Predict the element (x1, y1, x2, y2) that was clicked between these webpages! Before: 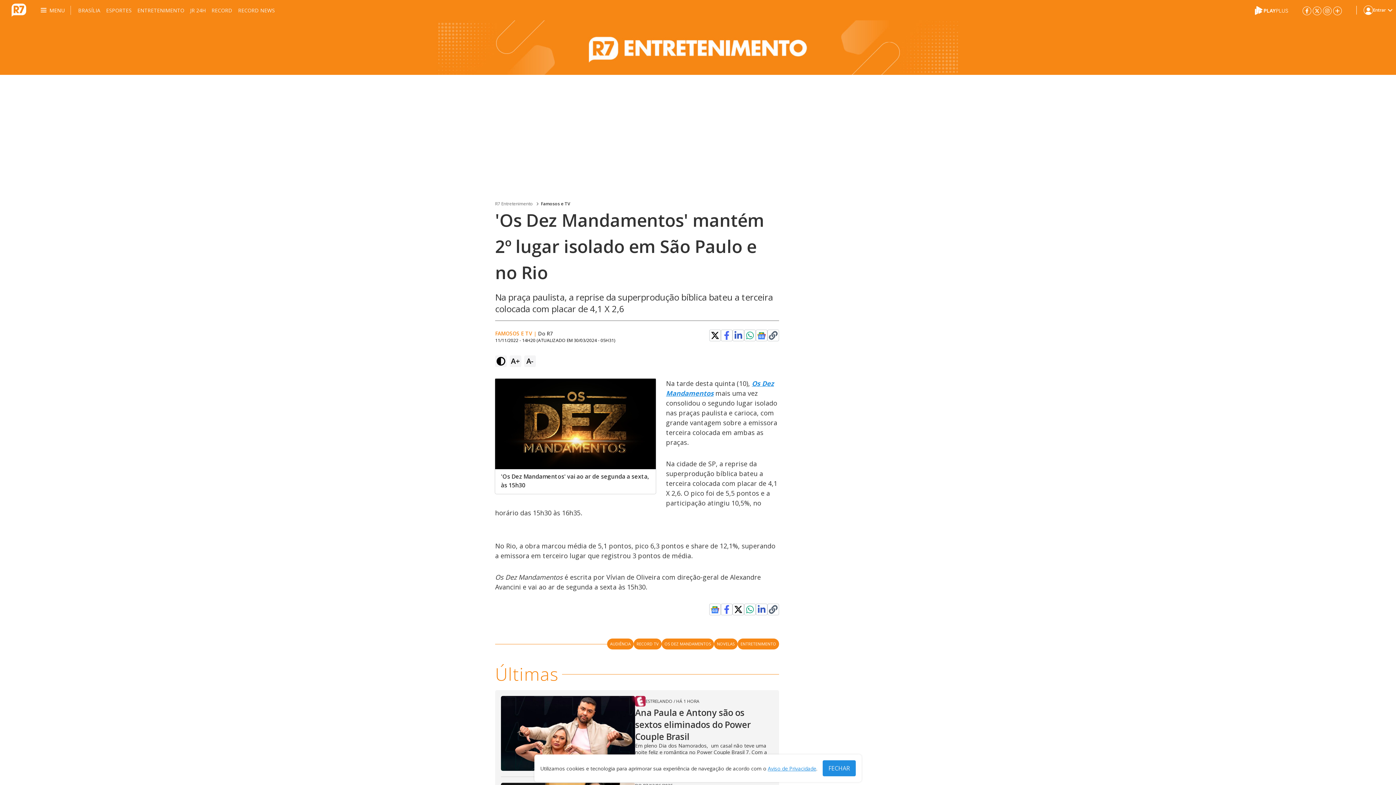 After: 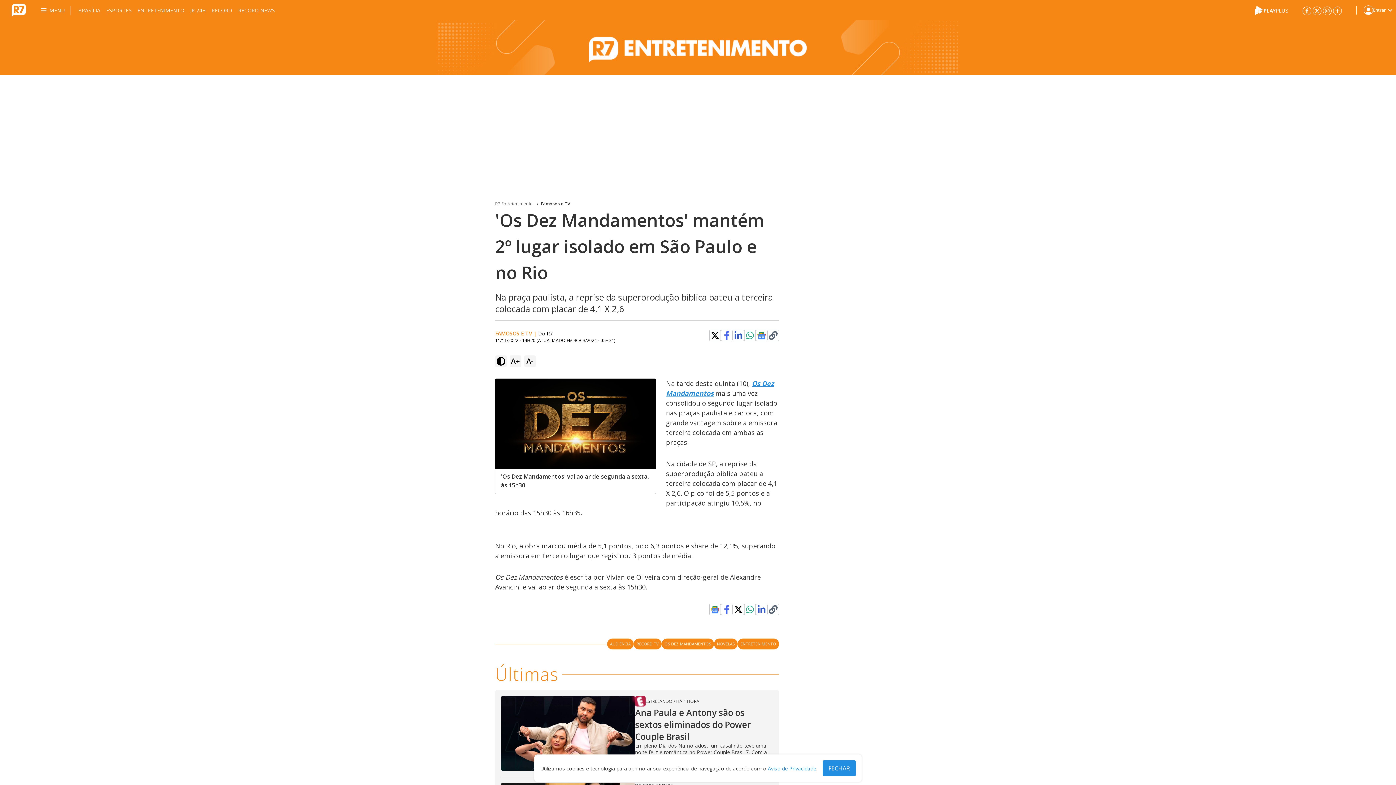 Action: label: Aviso de Privacidade bbox: (768, 765, 816, 772)